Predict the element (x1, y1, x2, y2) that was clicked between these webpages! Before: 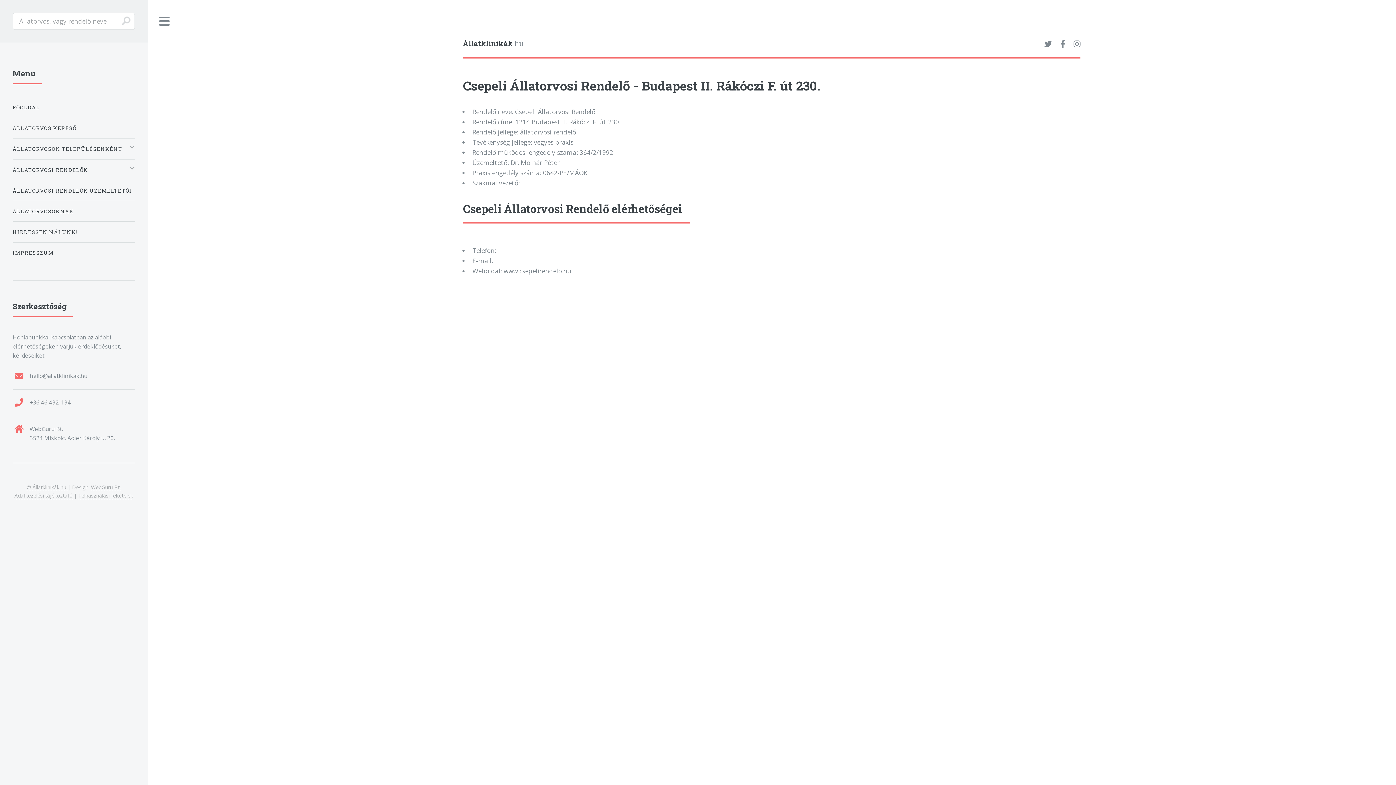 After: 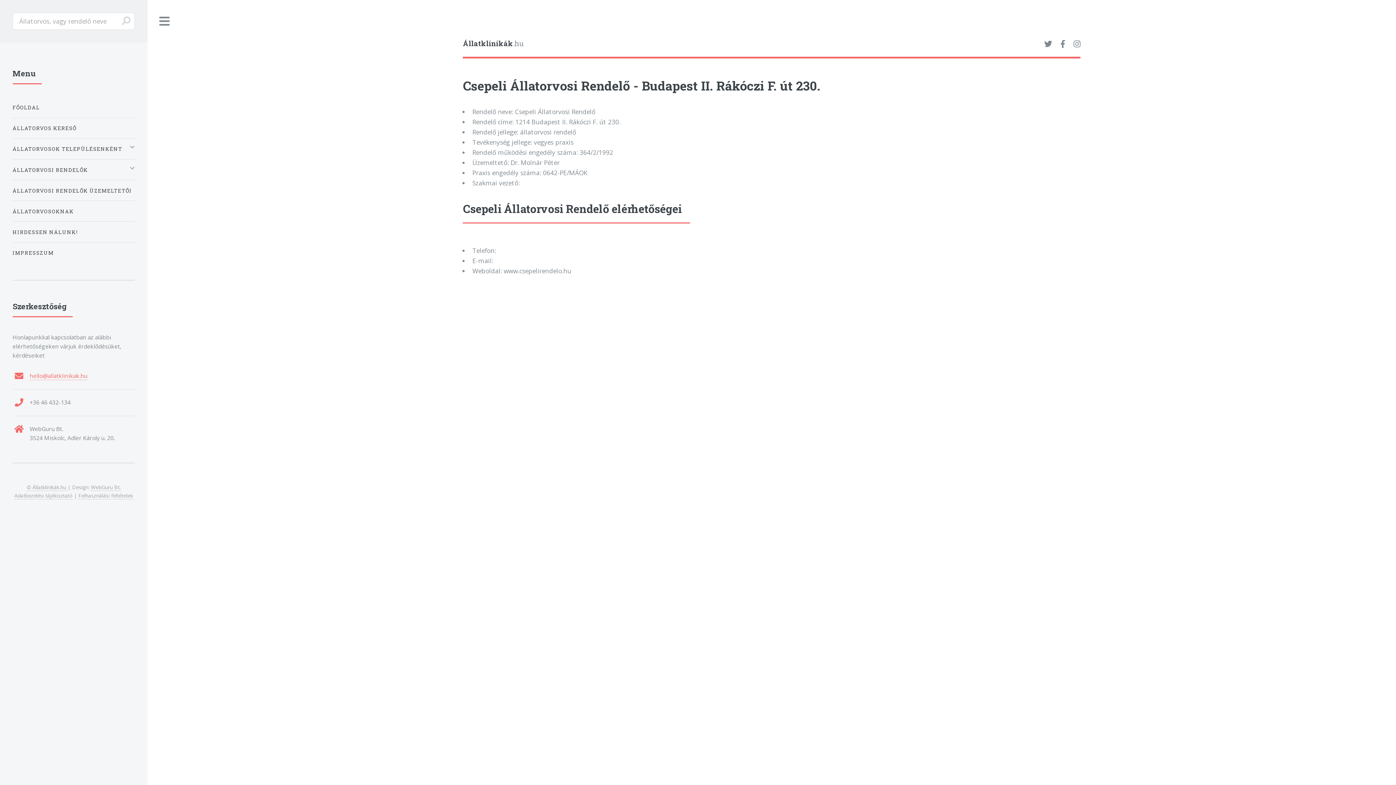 Action: bbox: (29, 372, 87, 380) label: hello@allatklinikak.hu